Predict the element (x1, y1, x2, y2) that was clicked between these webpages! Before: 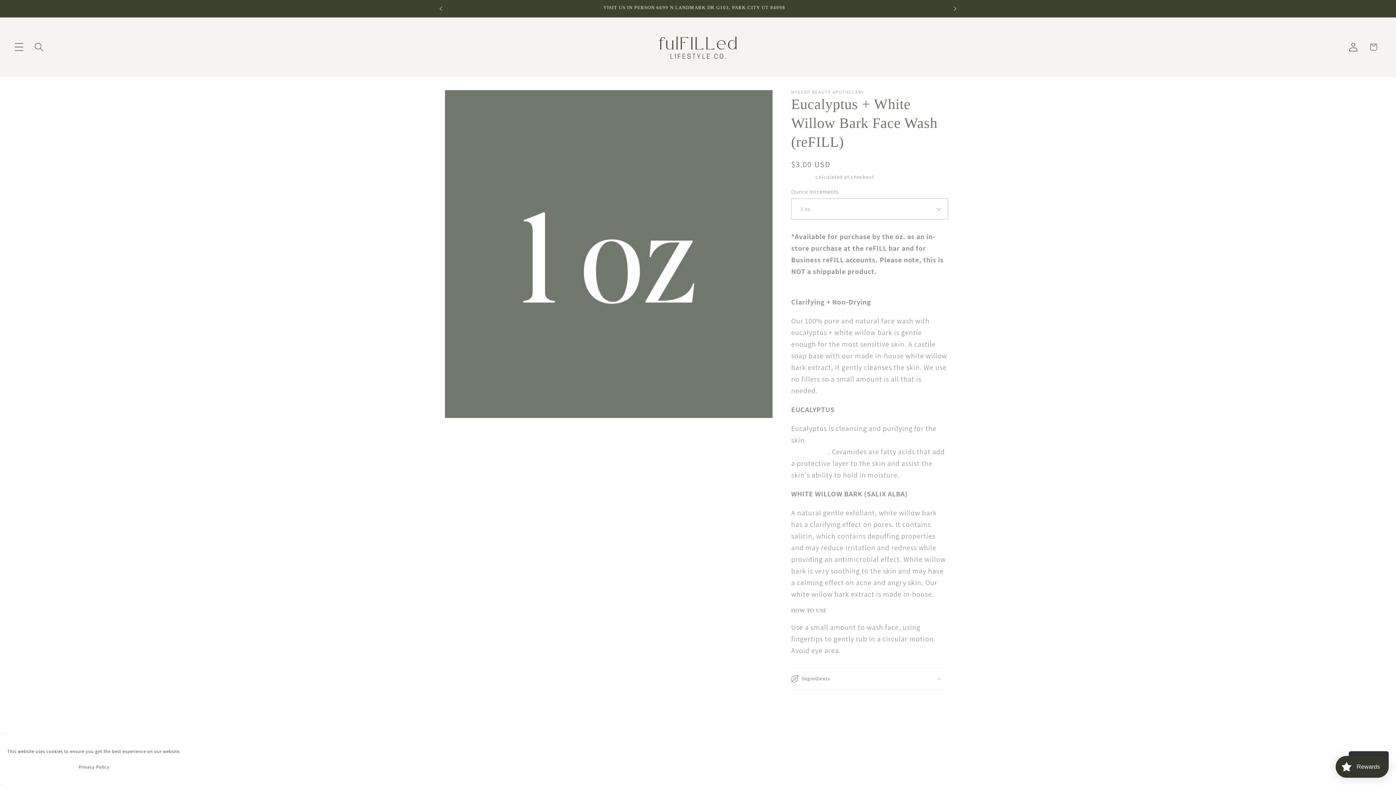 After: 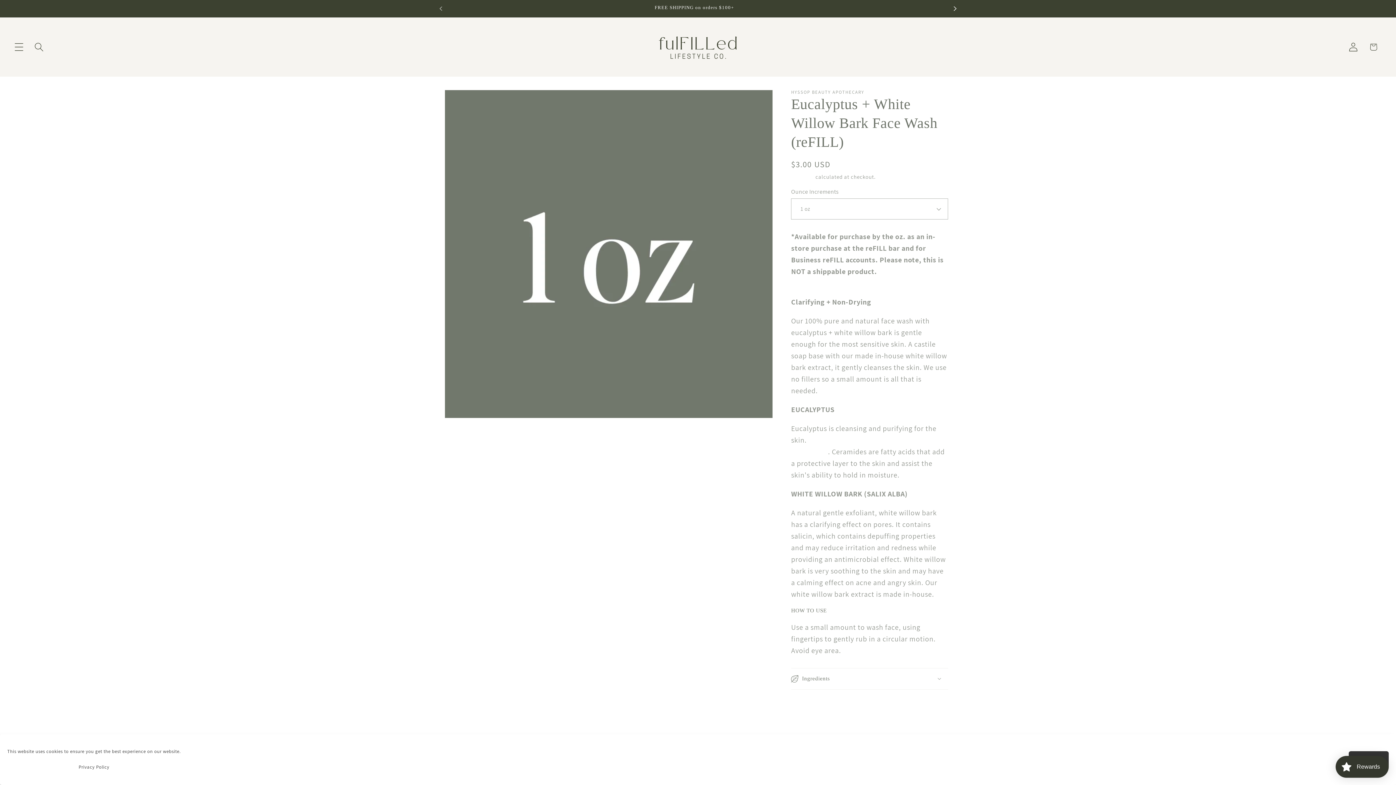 Action: bbox: (947, 0, 963, 17) label: Next announcement